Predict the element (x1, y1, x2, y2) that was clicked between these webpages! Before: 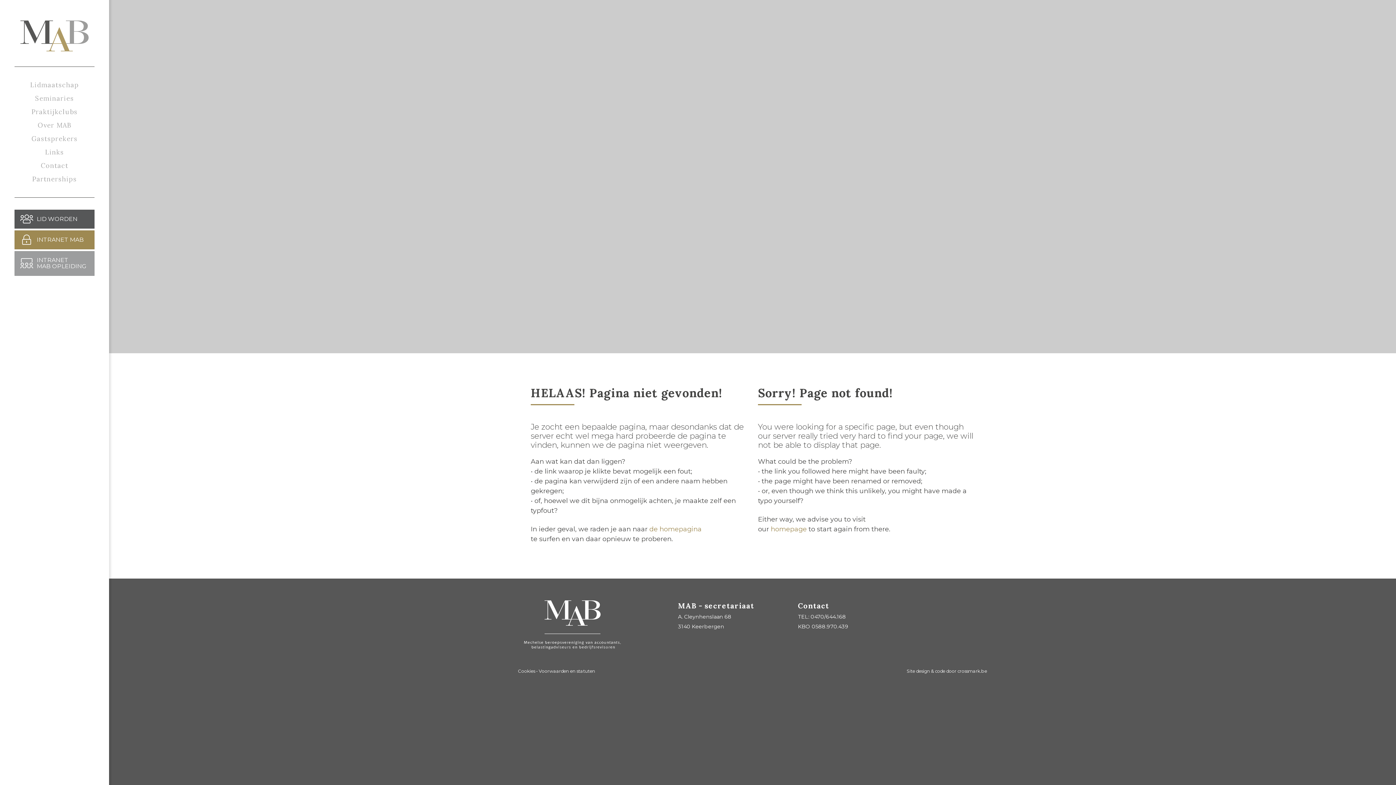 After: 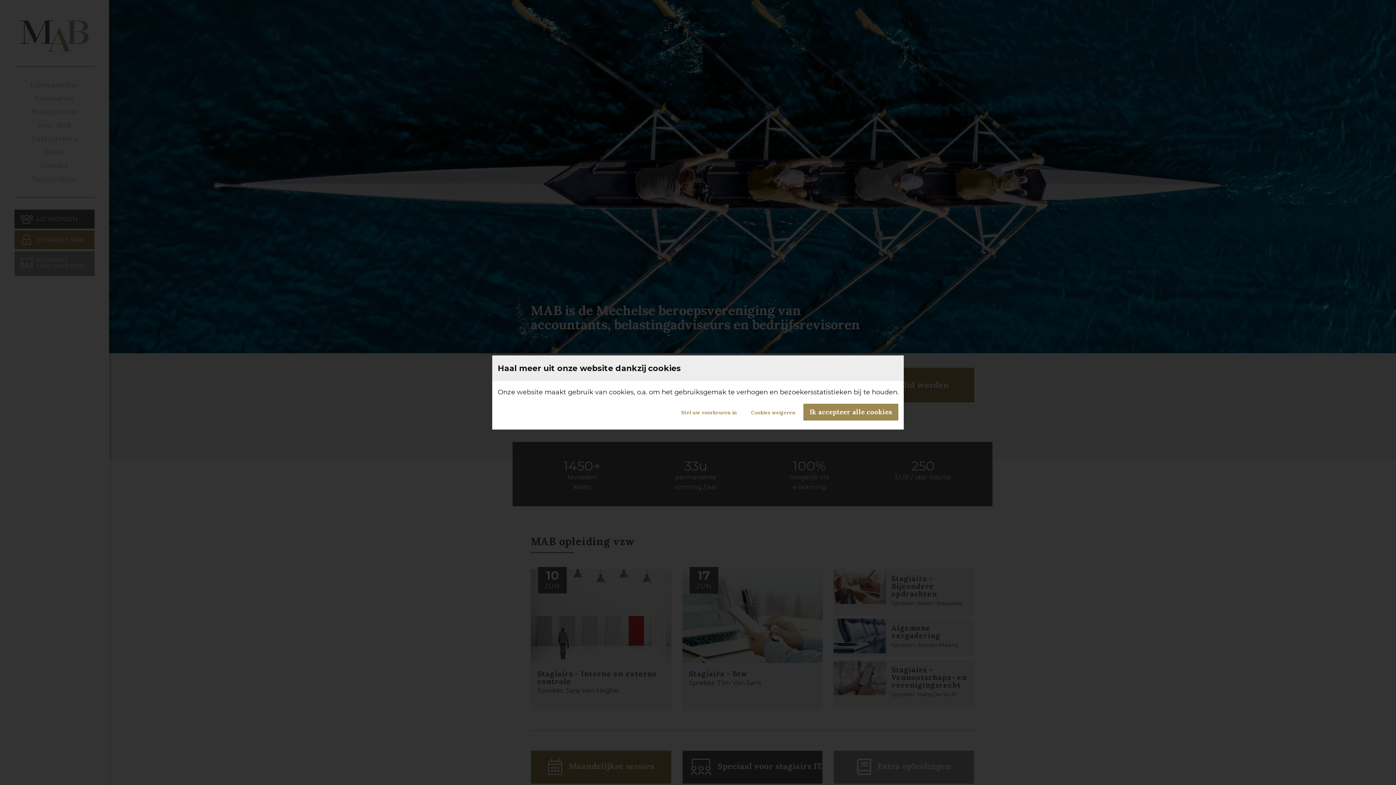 Action: bbox: (14, 14, 94, 56)